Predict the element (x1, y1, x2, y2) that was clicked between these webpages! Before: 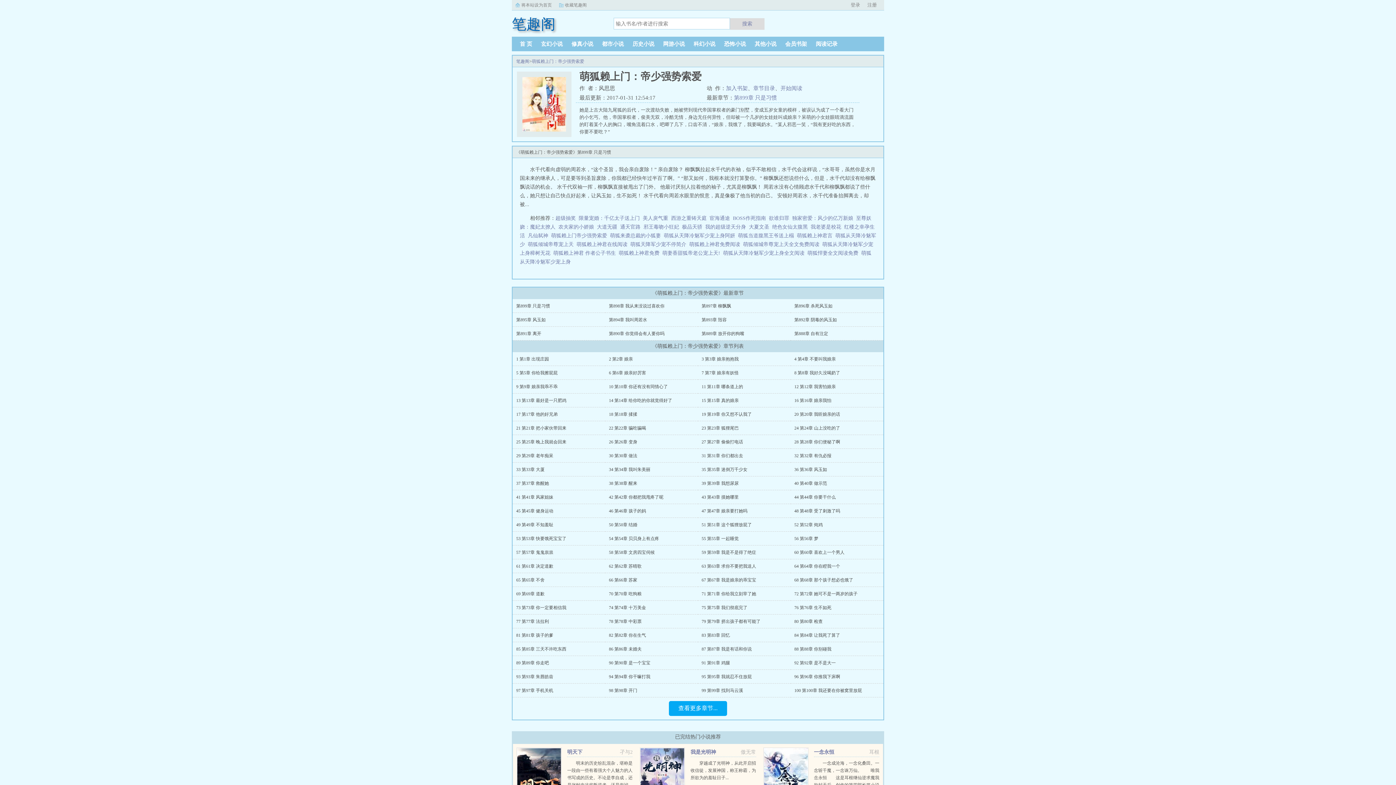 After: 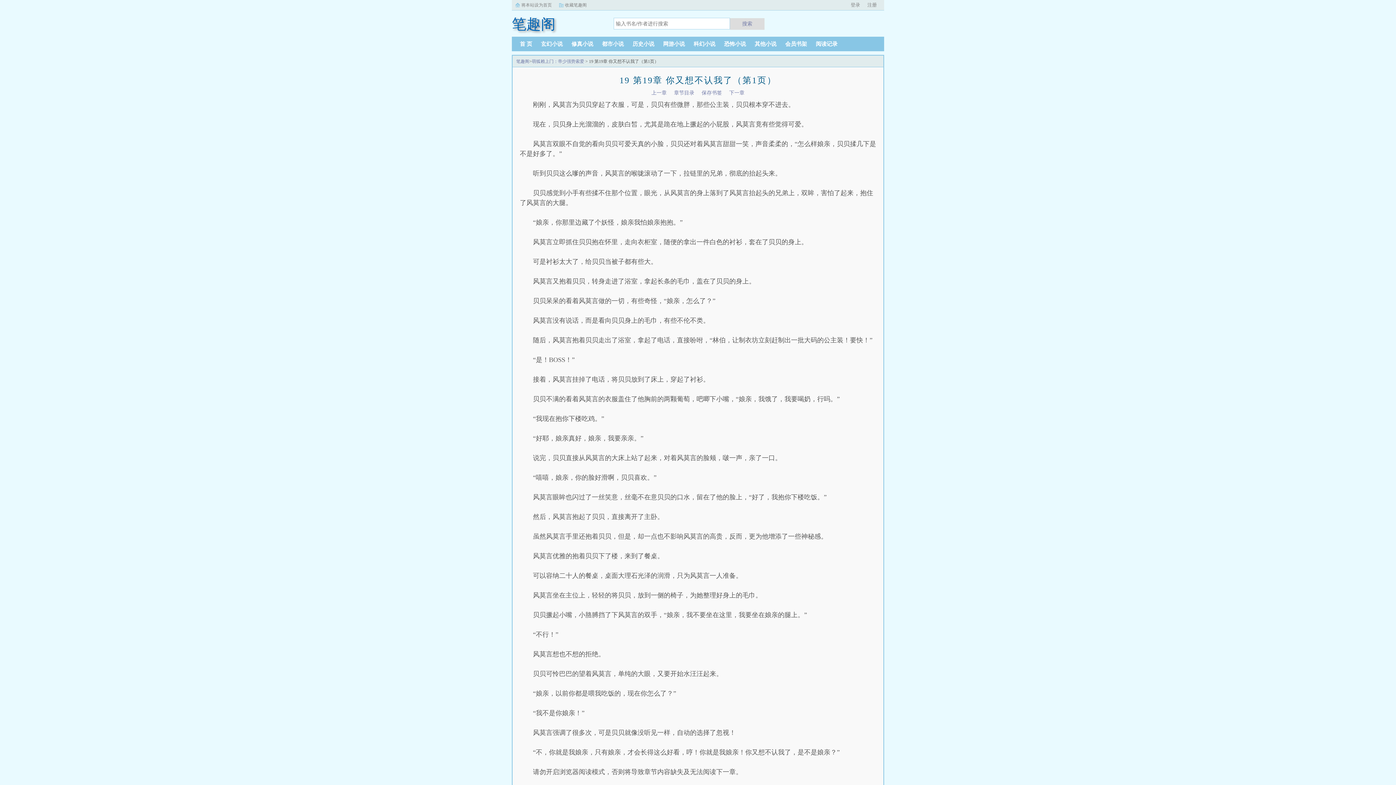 Action: bbox: (701, 412, 752, 417) label: 19 第19章 你又想不认我了